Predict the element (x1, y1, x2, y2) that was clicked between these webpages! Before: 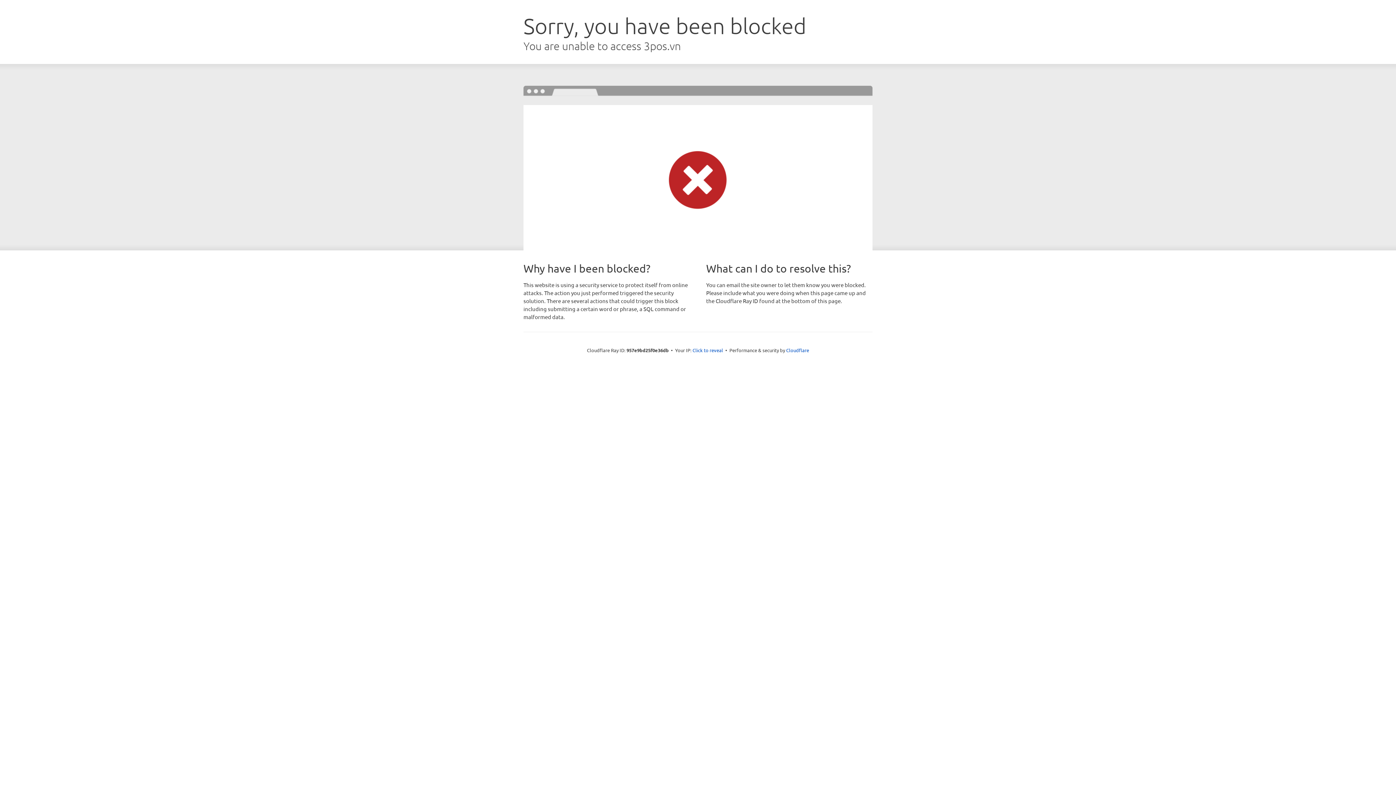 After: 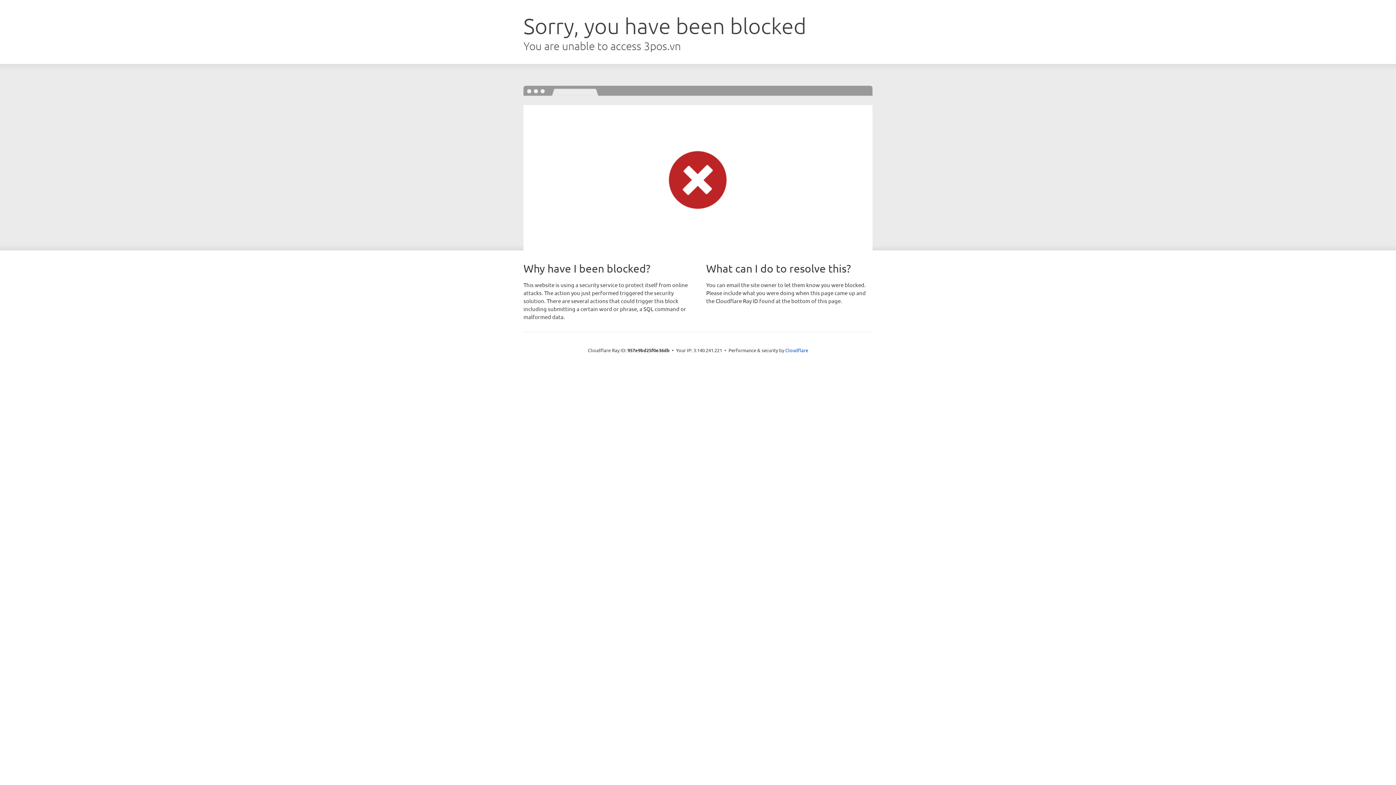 Action: bbox: (692, 346, 723, 353) label: Click to reveal